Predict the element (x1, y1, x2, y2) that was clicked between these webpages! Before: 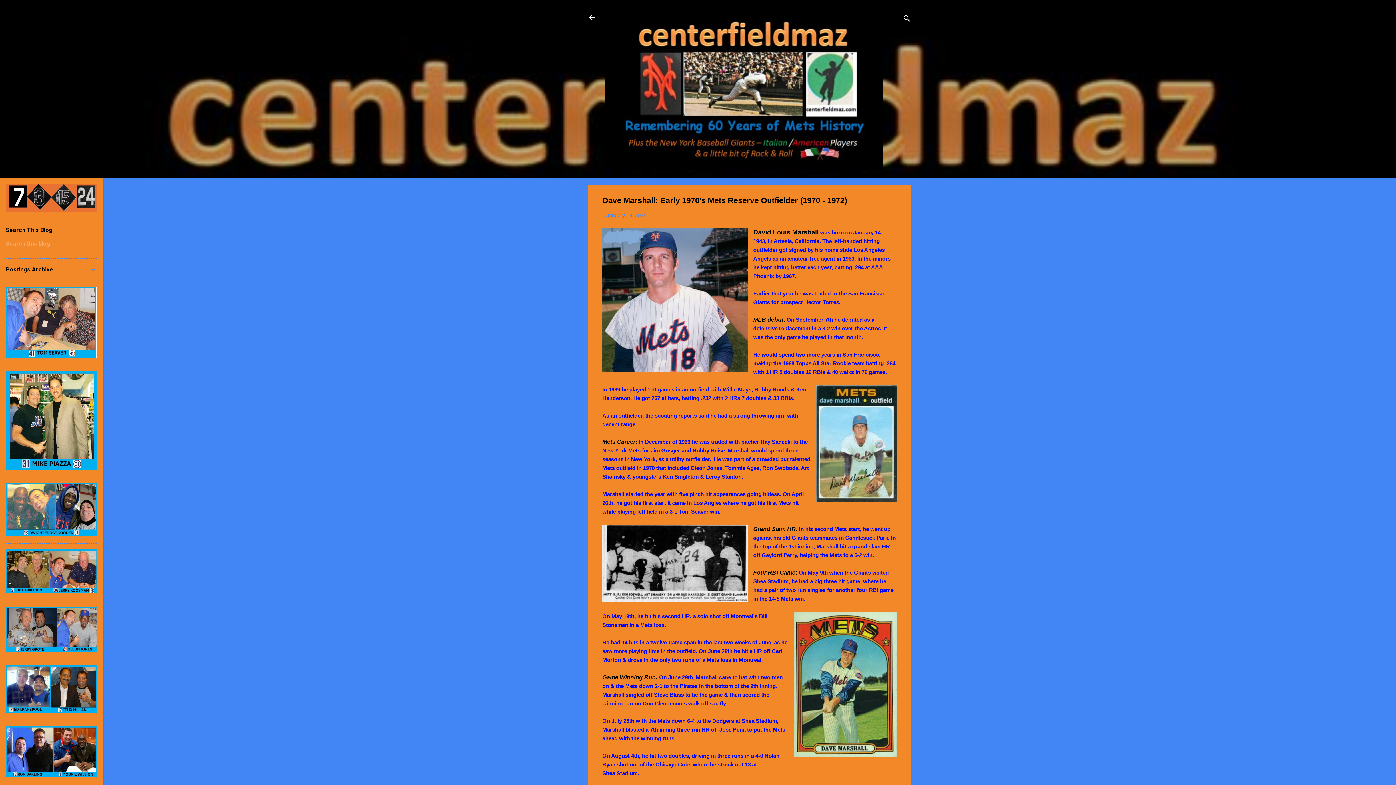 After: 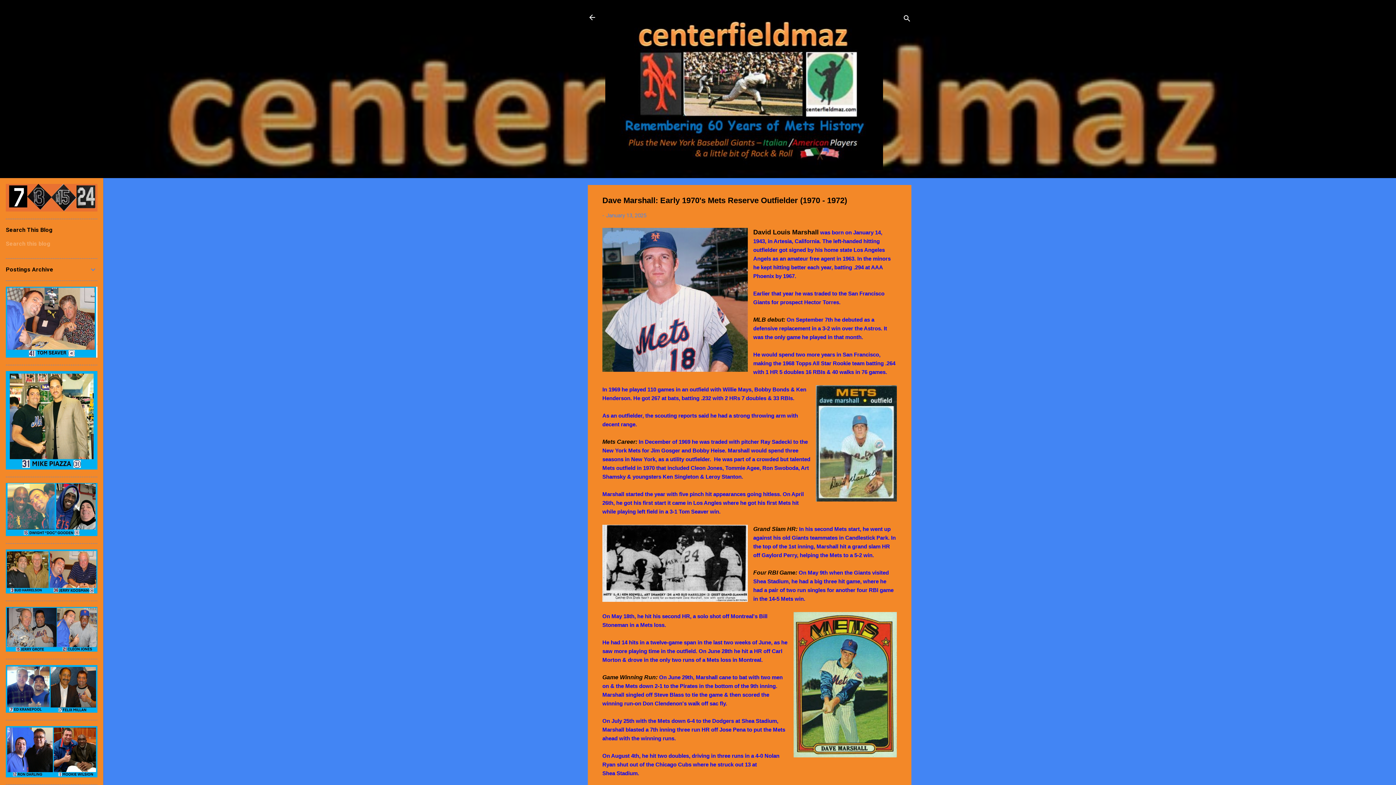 Action: label: January 13, 2025 bbox: (606, 212, 646, 218)